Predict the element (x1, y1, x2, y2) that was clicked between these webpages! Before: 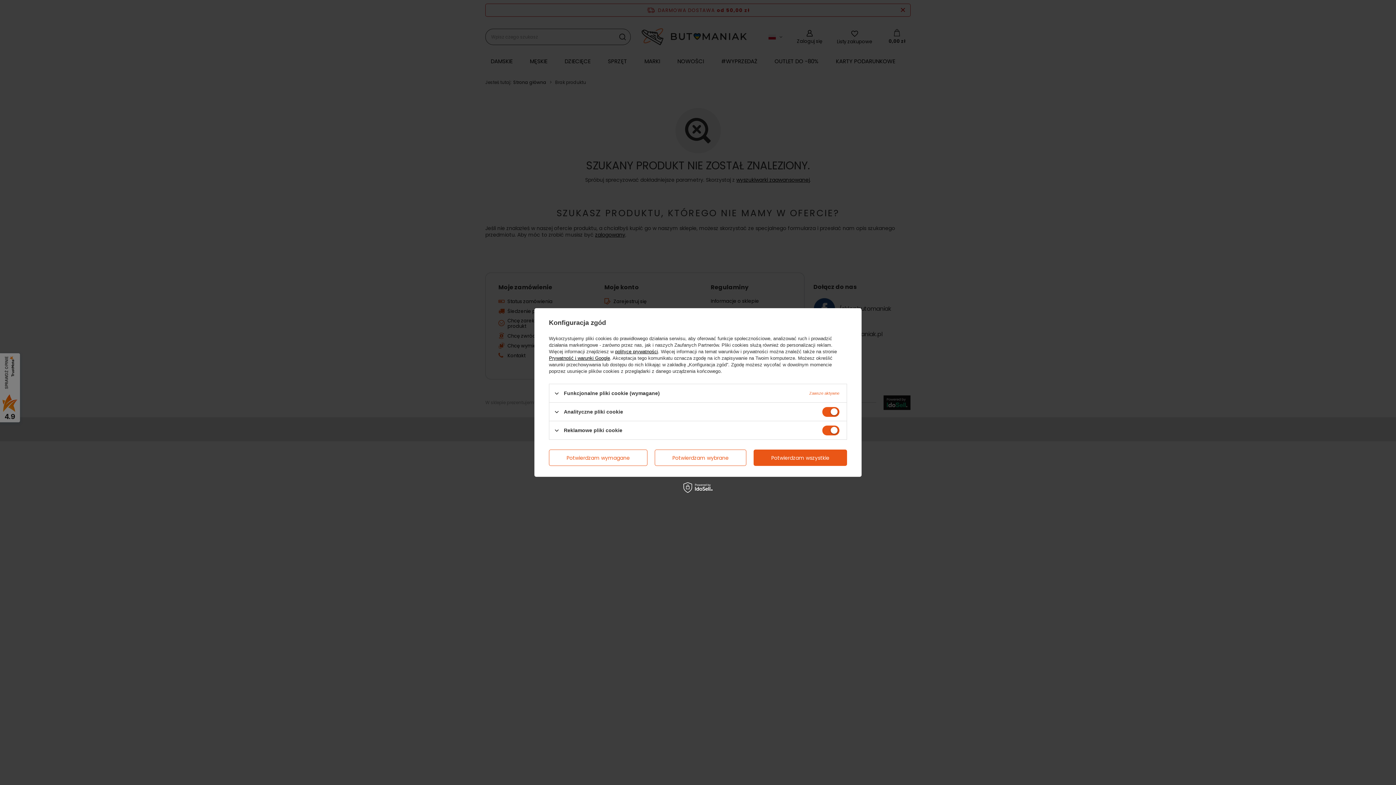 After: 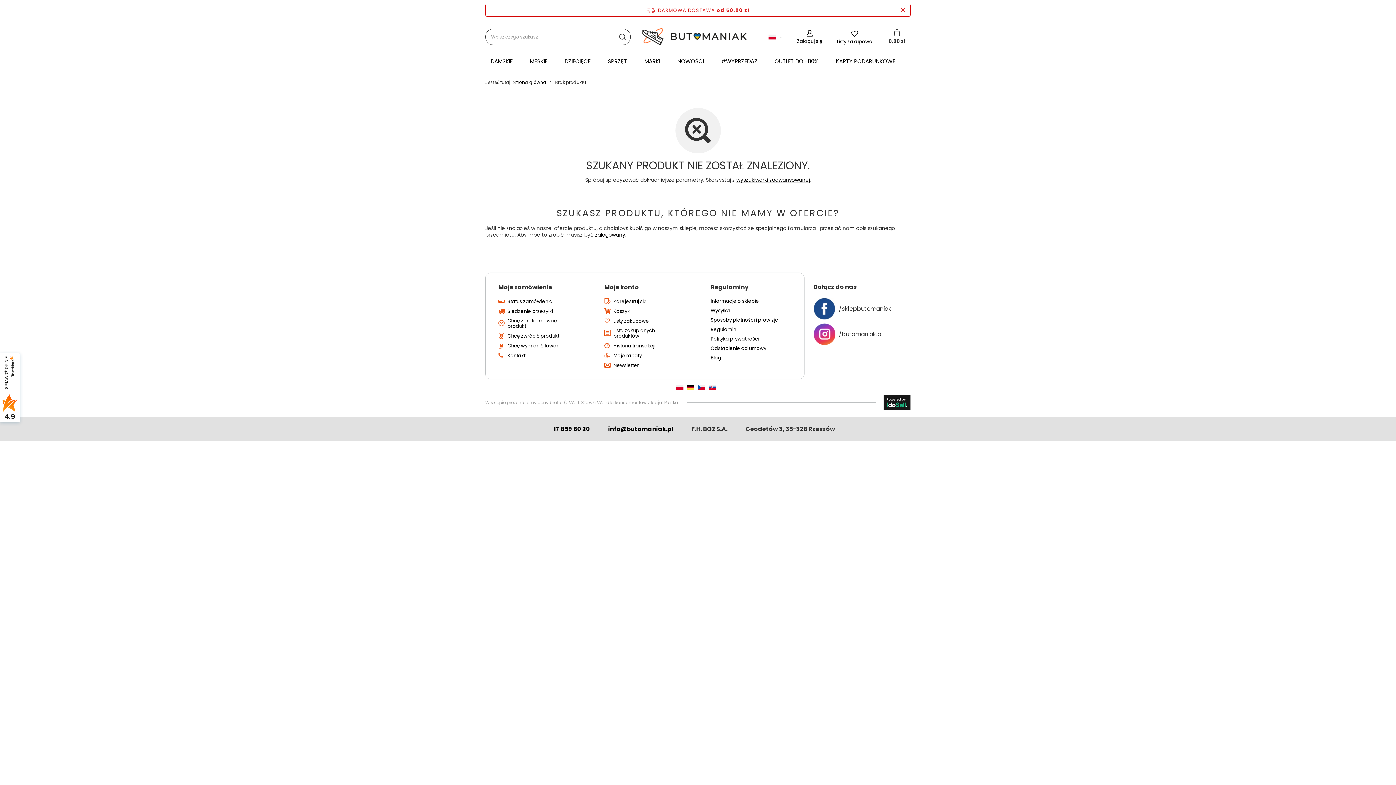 Action: label: Potwierdzam wybrane bbox: (654, 449, 746, 466)